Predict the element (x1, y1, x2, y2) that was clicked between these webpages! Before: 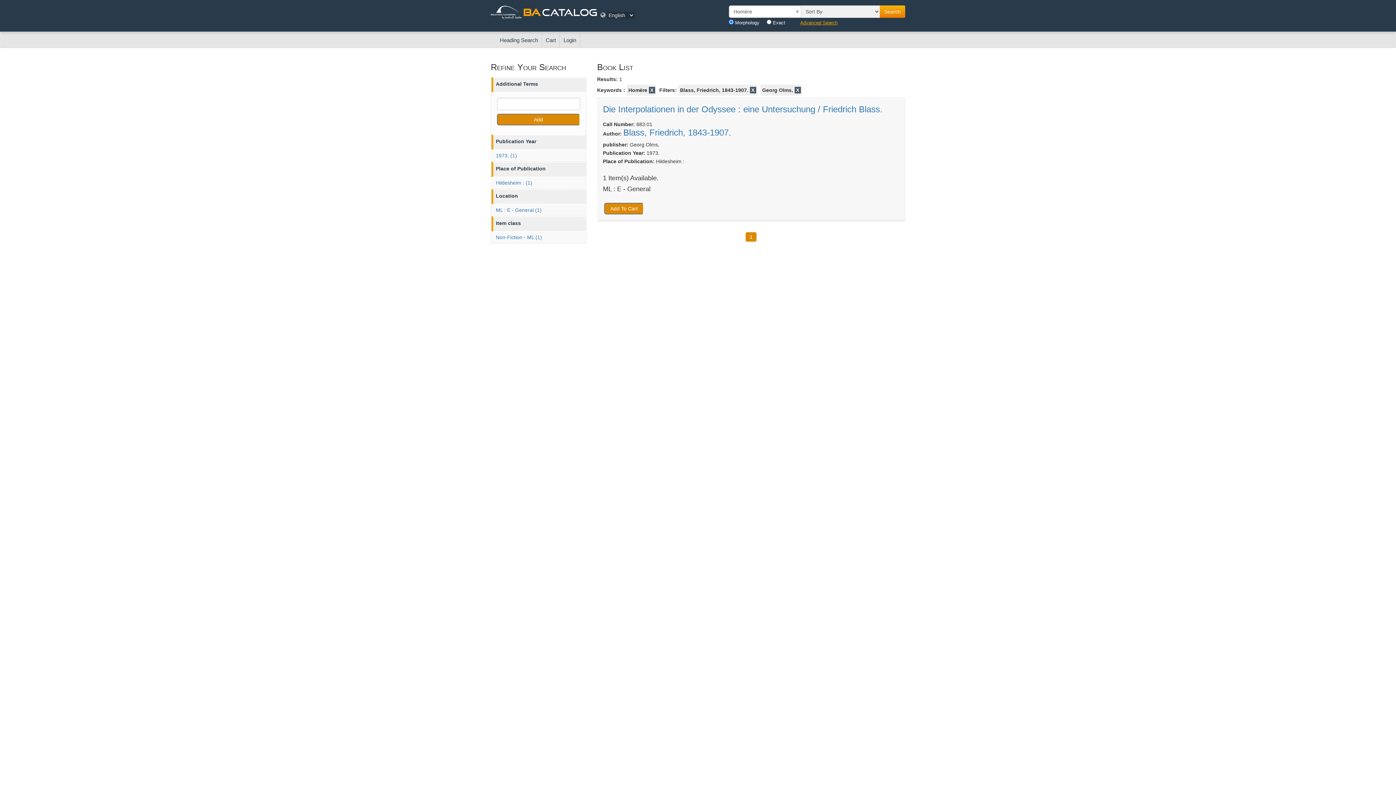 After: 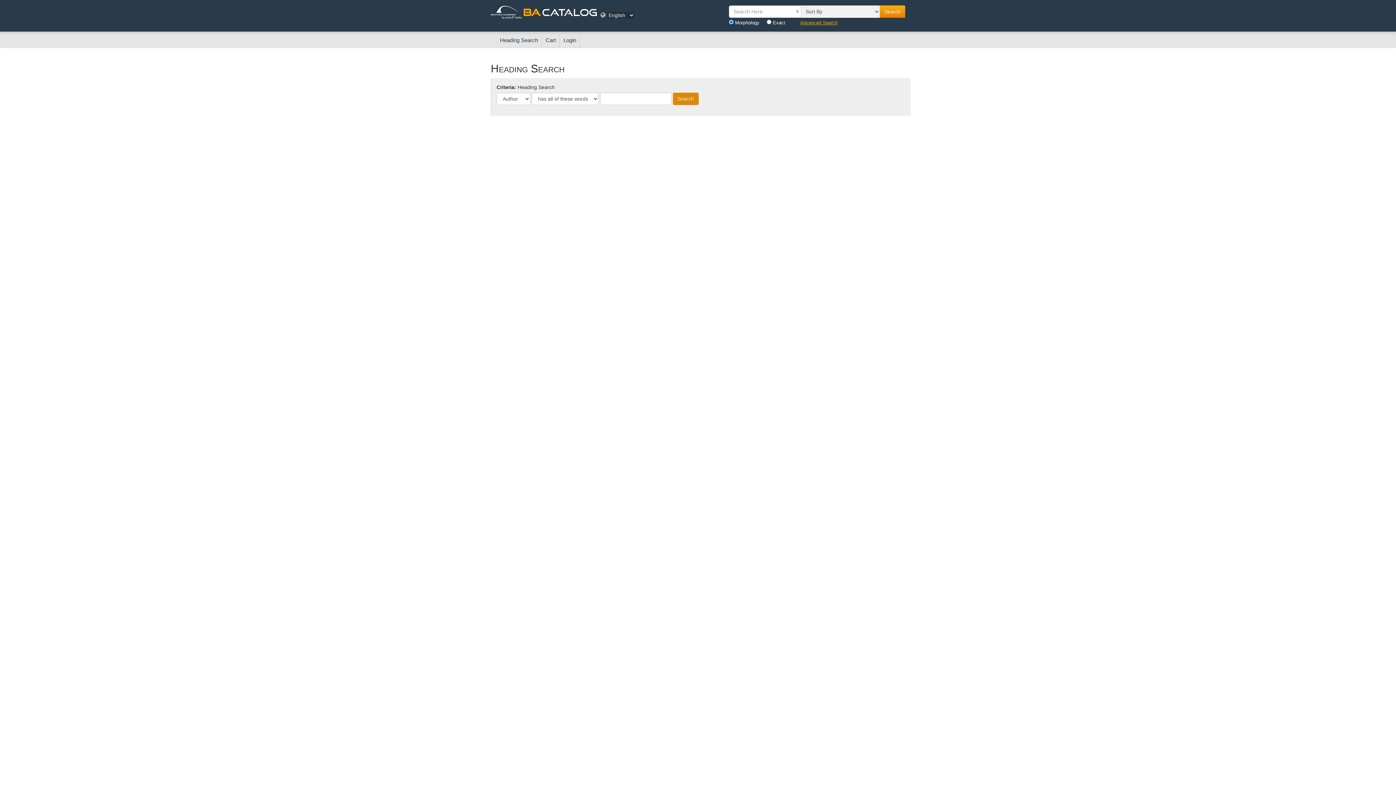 Action: label: Heading Search bbox: (496, 33, 542, 47)